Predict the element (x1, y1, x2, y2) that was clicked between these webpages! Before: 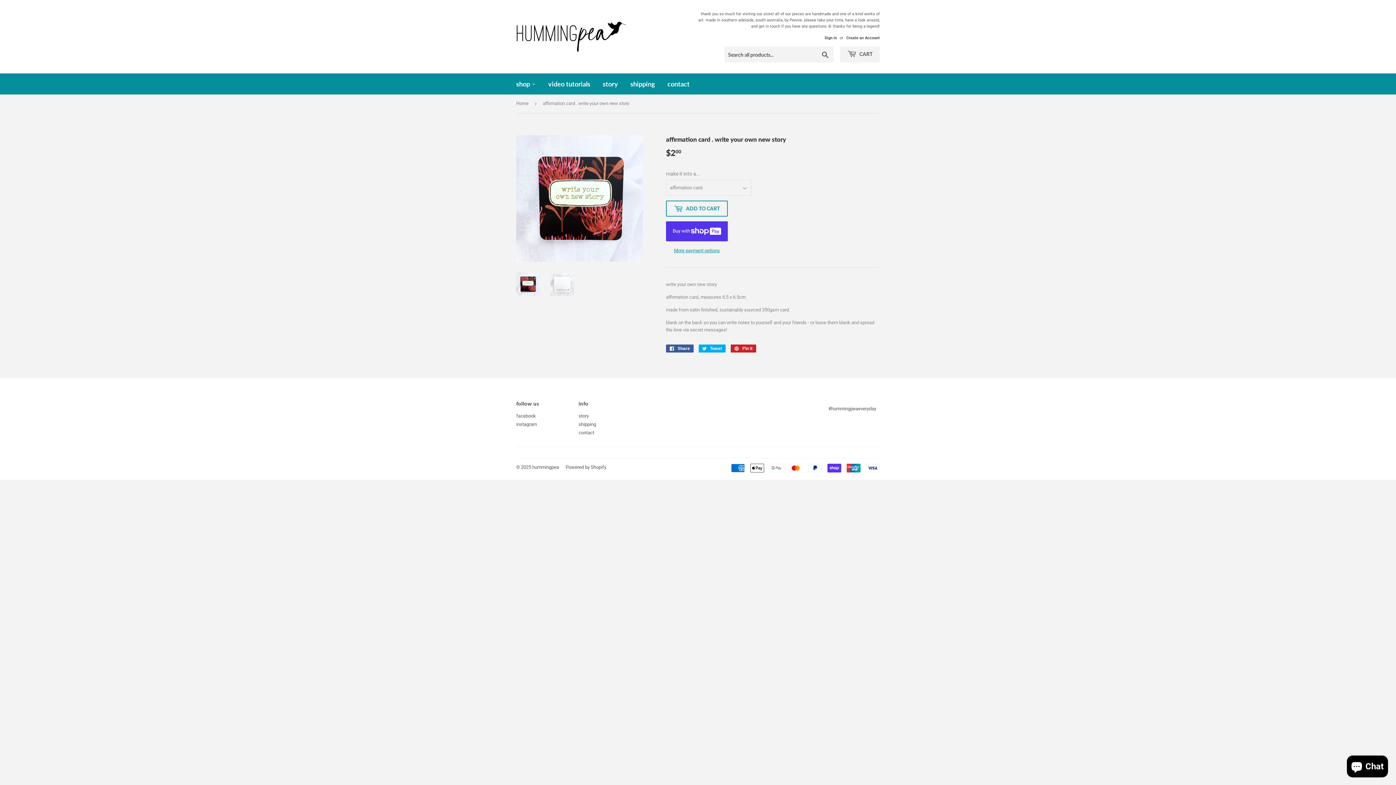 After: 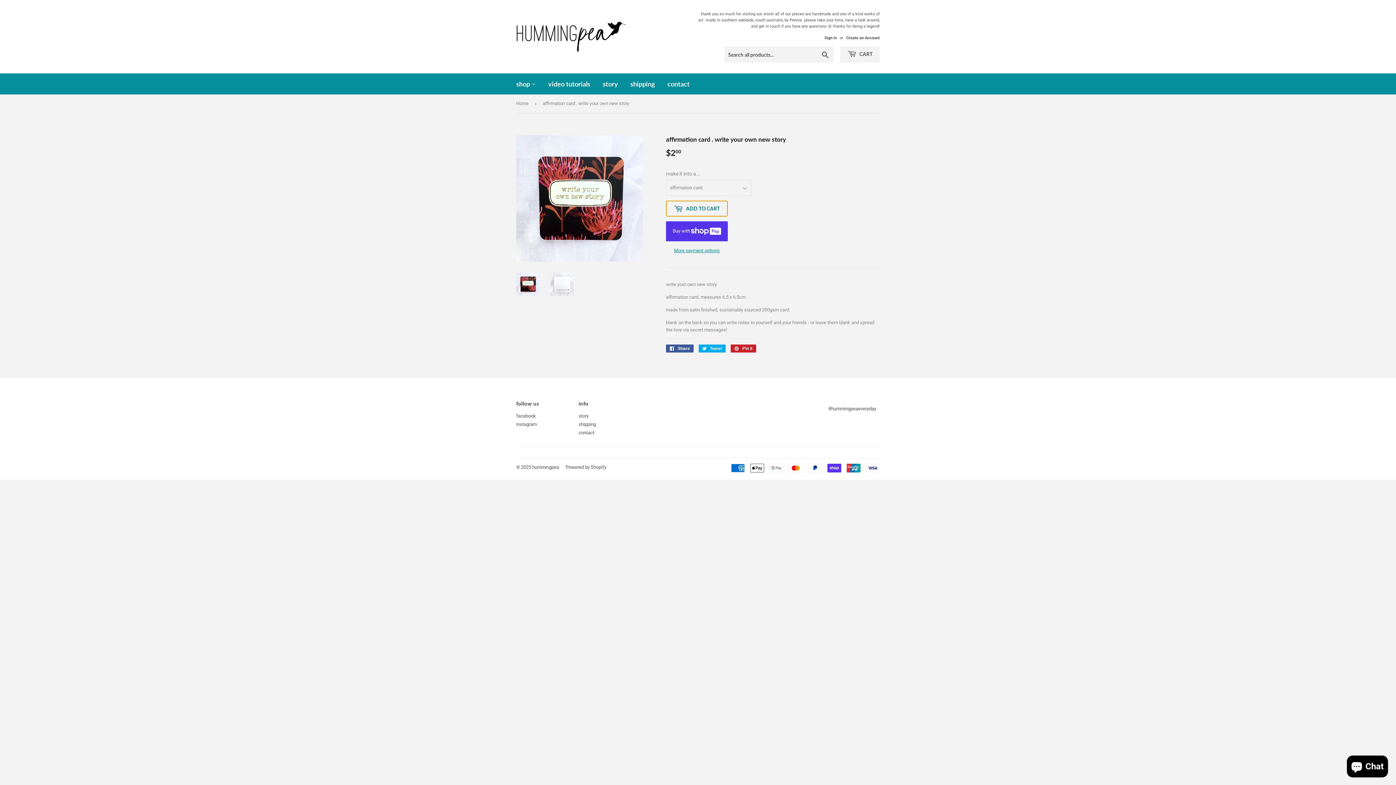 Action: bbox: (666, 200, 728, 216) label:  ADD TO CART